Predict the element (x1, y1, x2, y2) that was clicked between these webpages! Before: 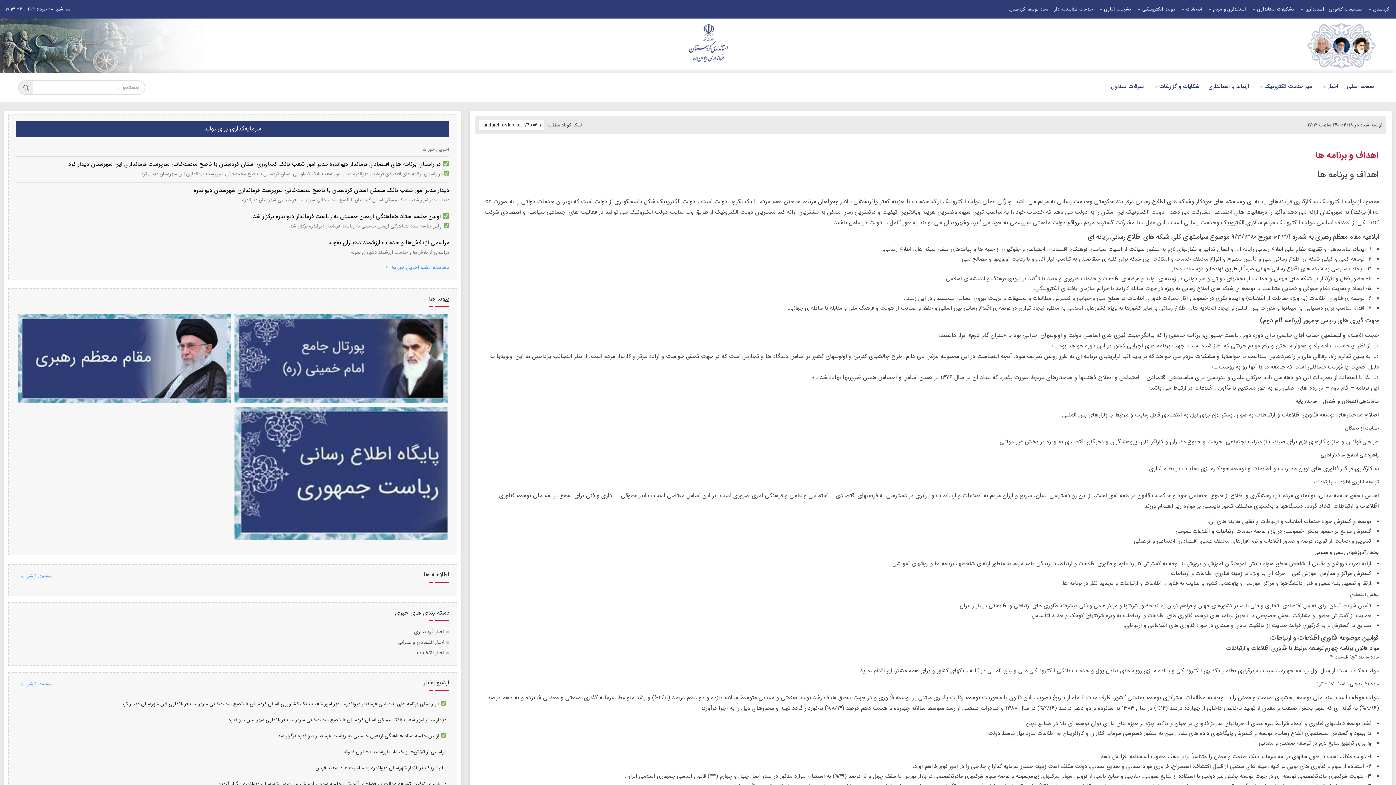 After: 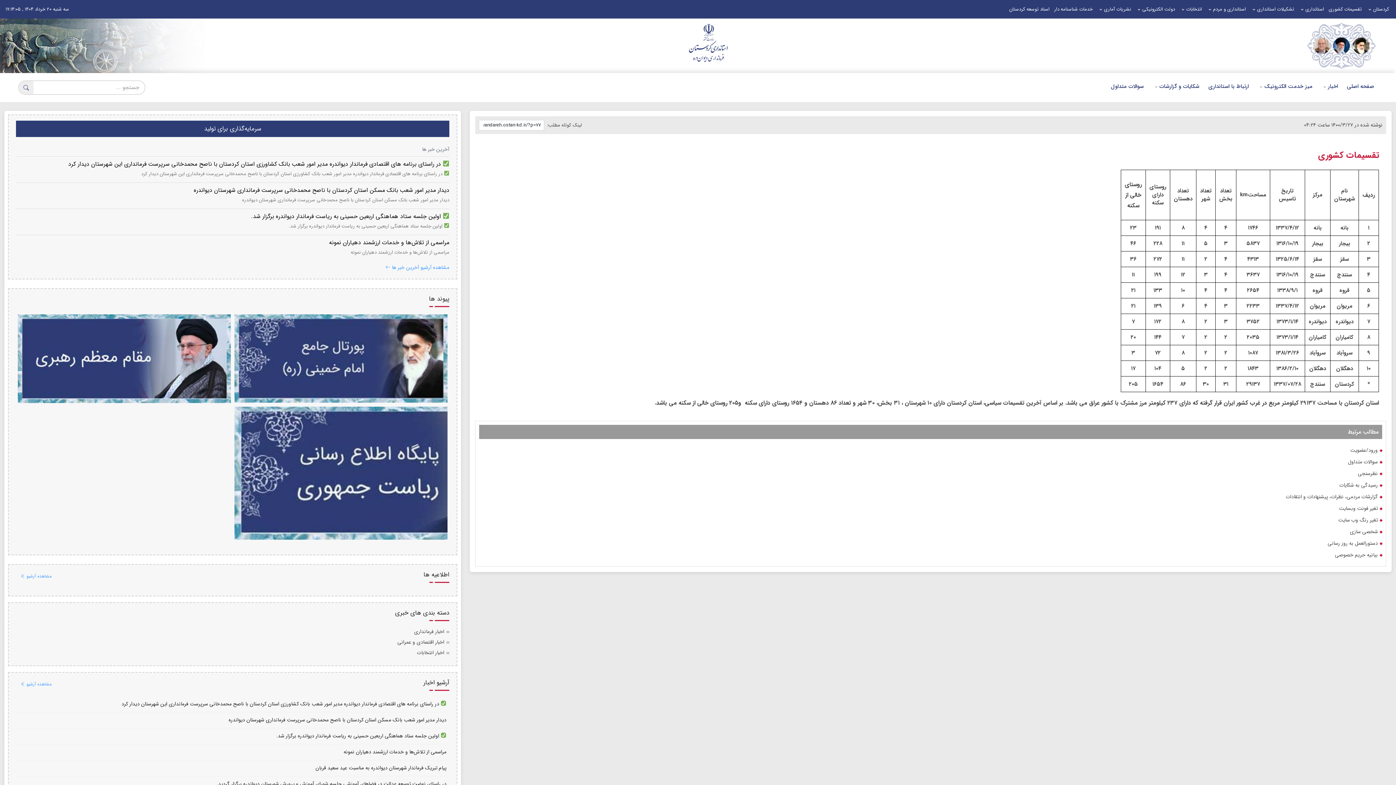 Action: bbox: (1327, 3, 1363, 14) label: تقسیمات کشوری